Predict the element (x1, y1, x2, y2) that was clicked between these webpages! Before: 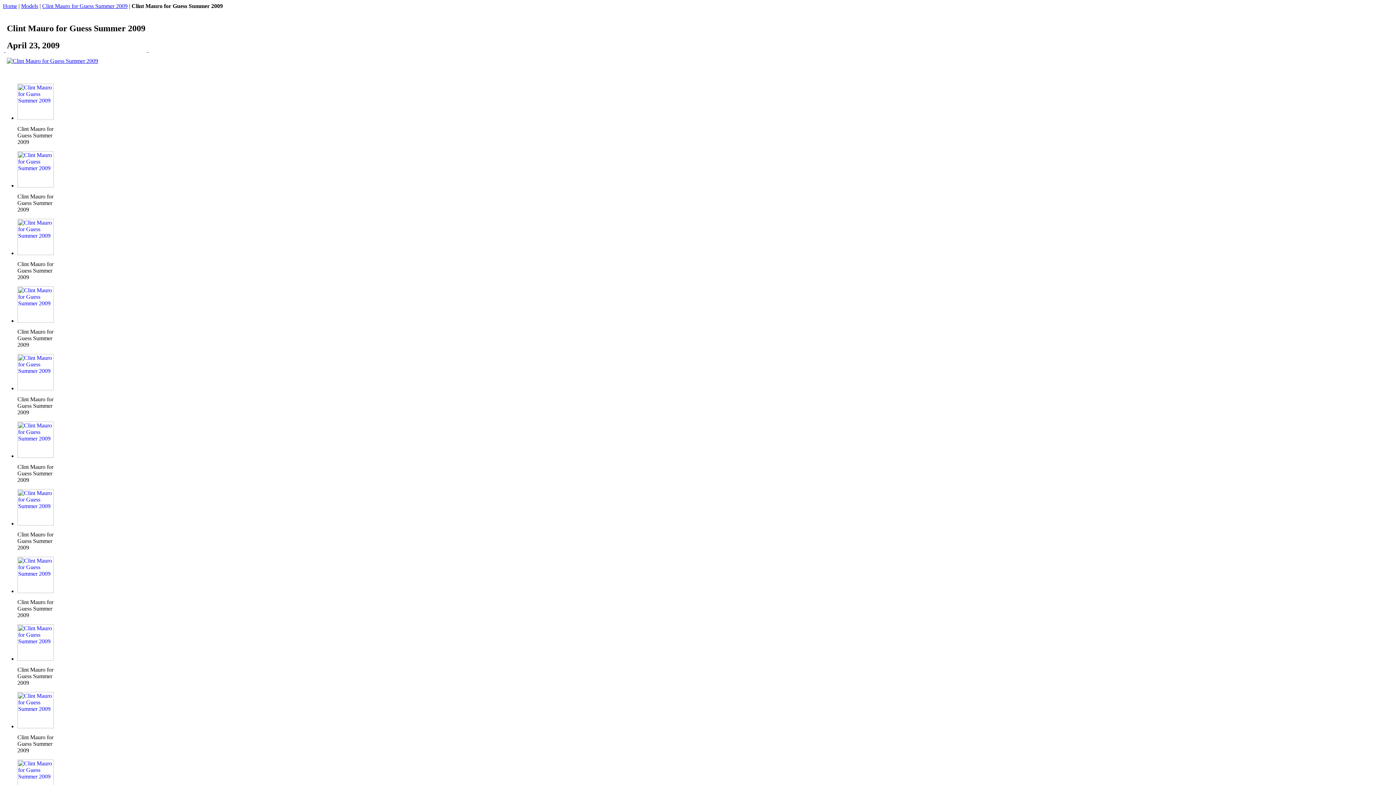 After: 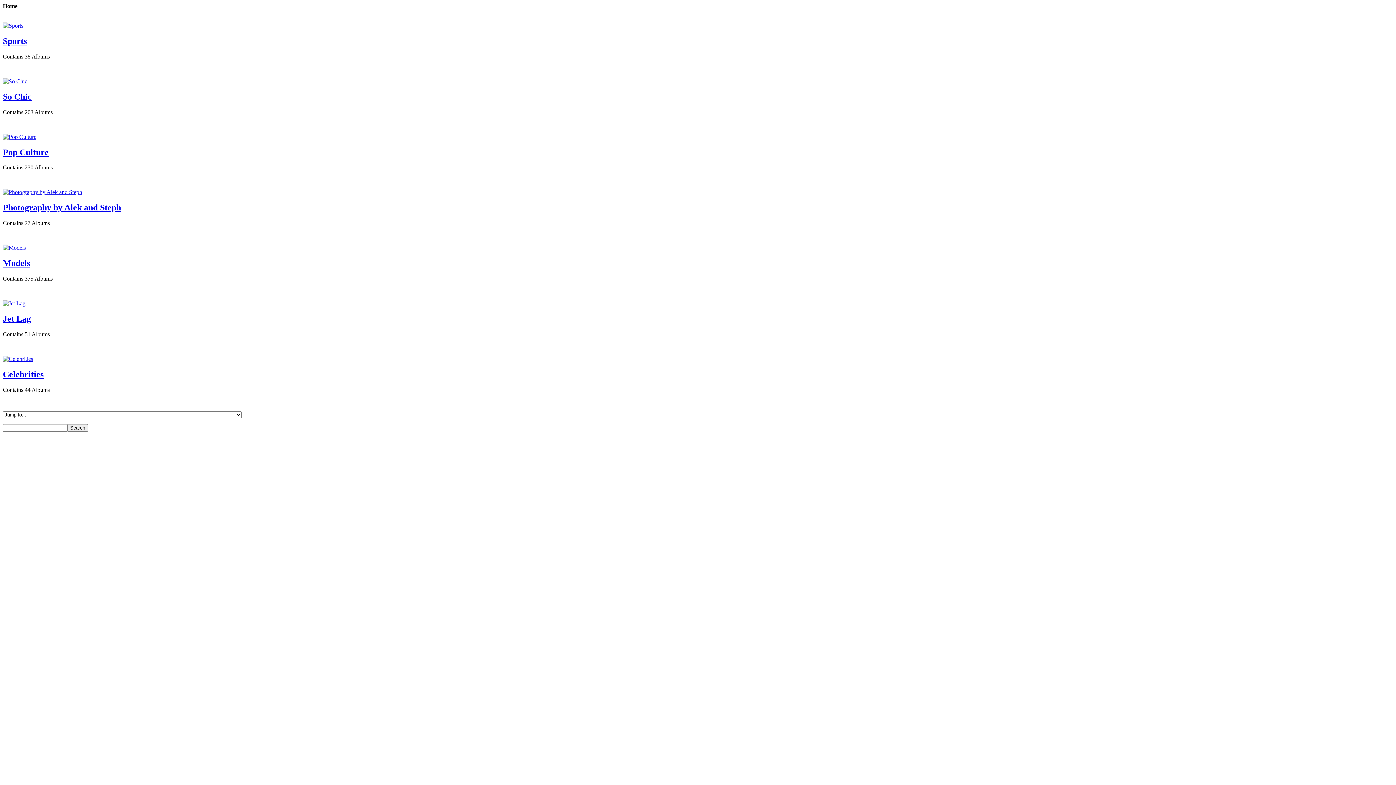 Action: bbox: (2, 2, 17, 9) label: Home